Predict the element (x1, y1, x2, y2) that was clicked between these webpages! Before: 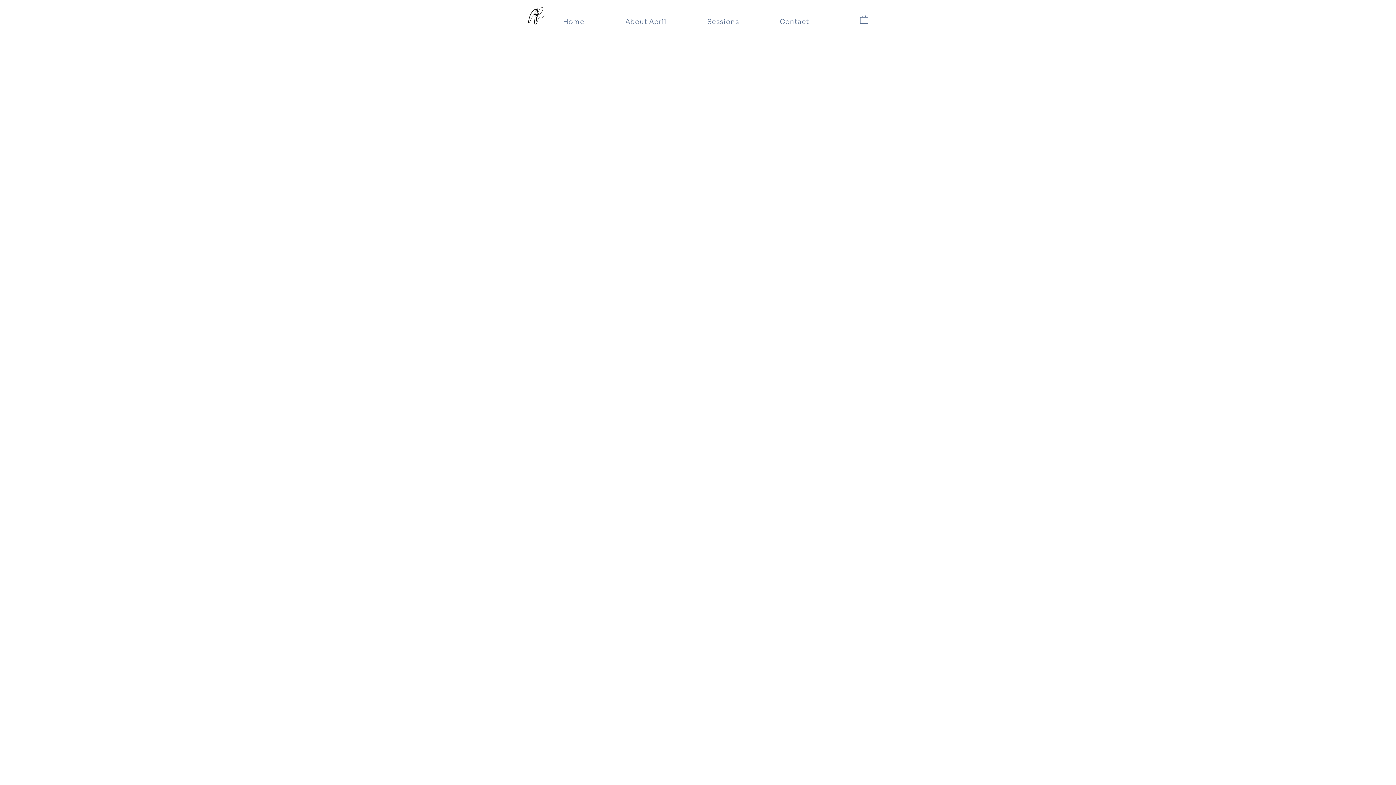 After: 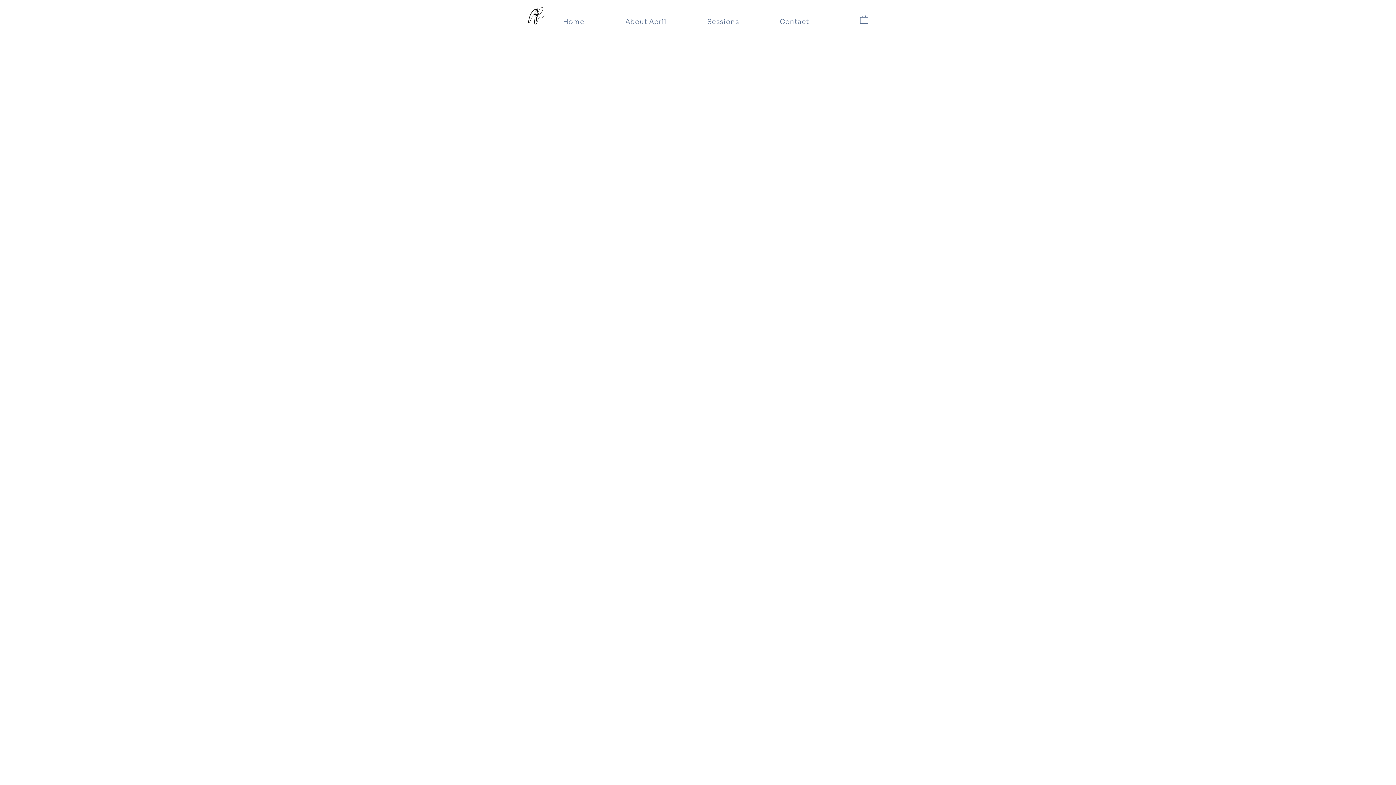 Action: bbox: (860, 14, 868, 23)